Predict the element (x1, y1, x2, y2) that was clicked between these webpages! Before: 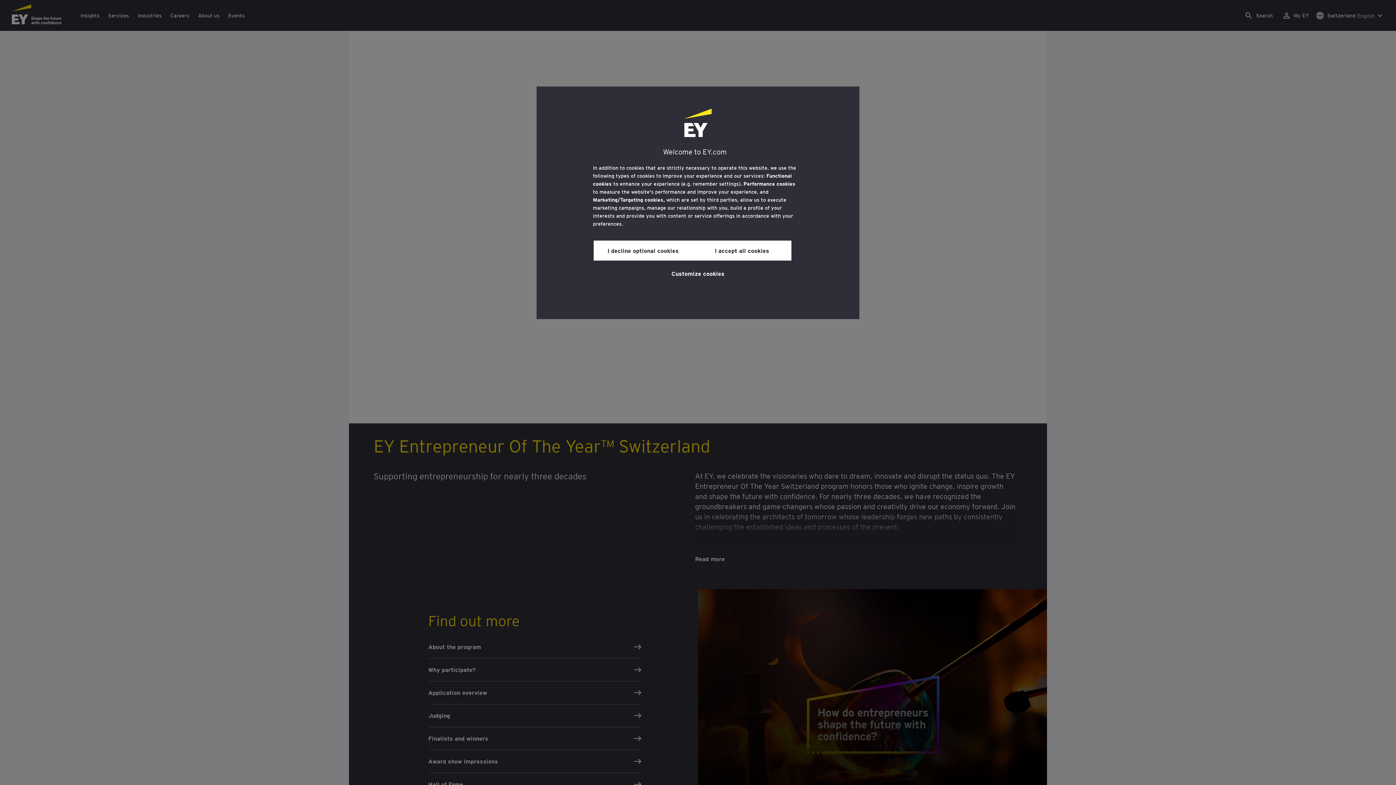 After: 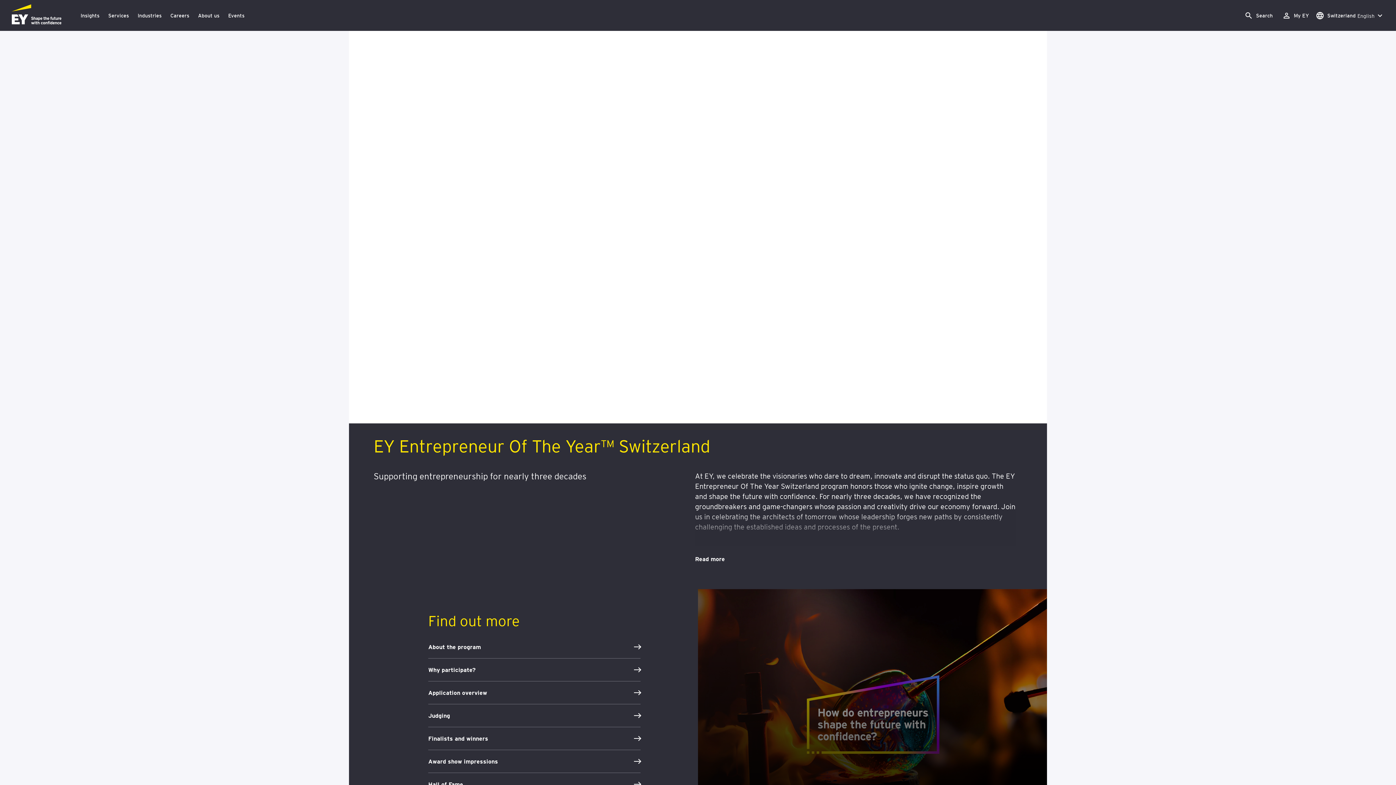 Action: label: I accept all cookies bbox: (692, 240, 791, 260)